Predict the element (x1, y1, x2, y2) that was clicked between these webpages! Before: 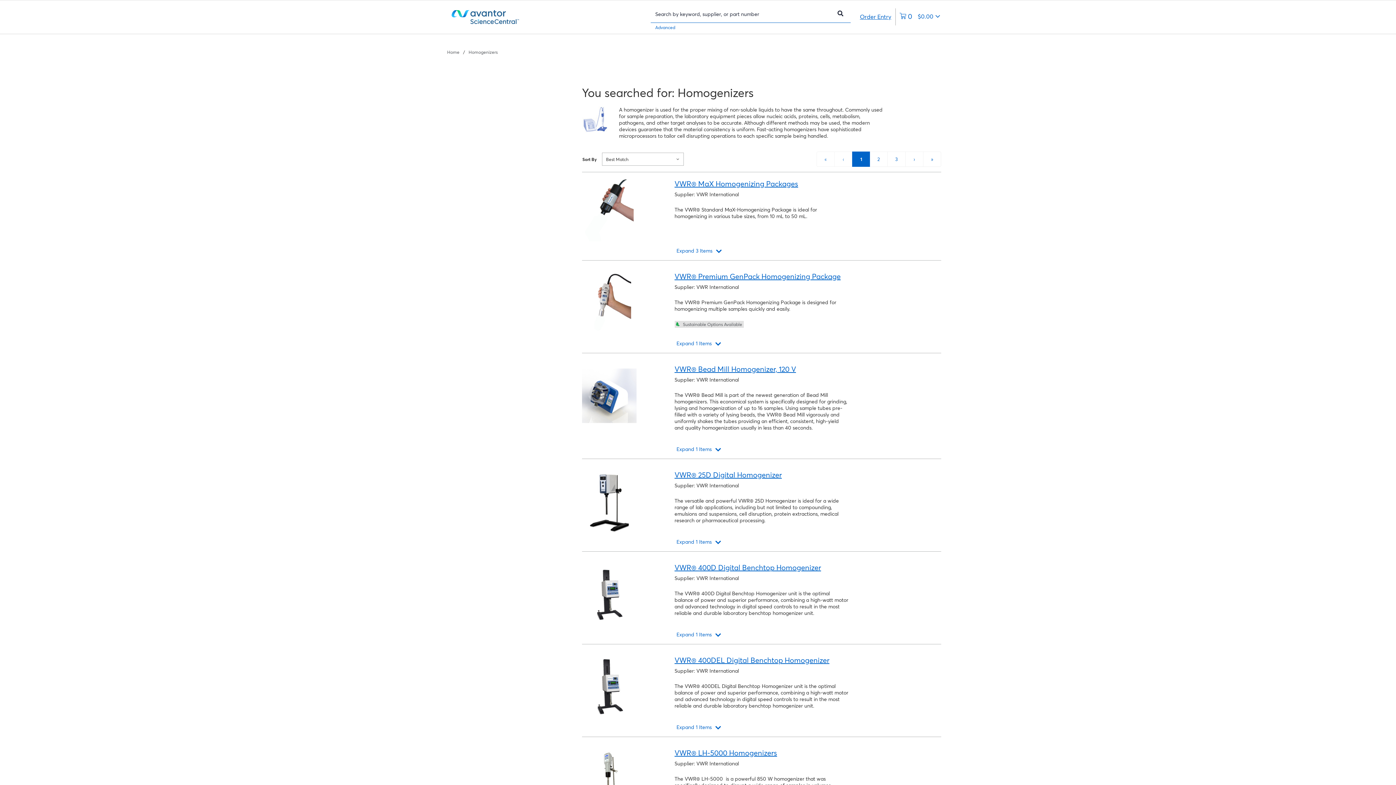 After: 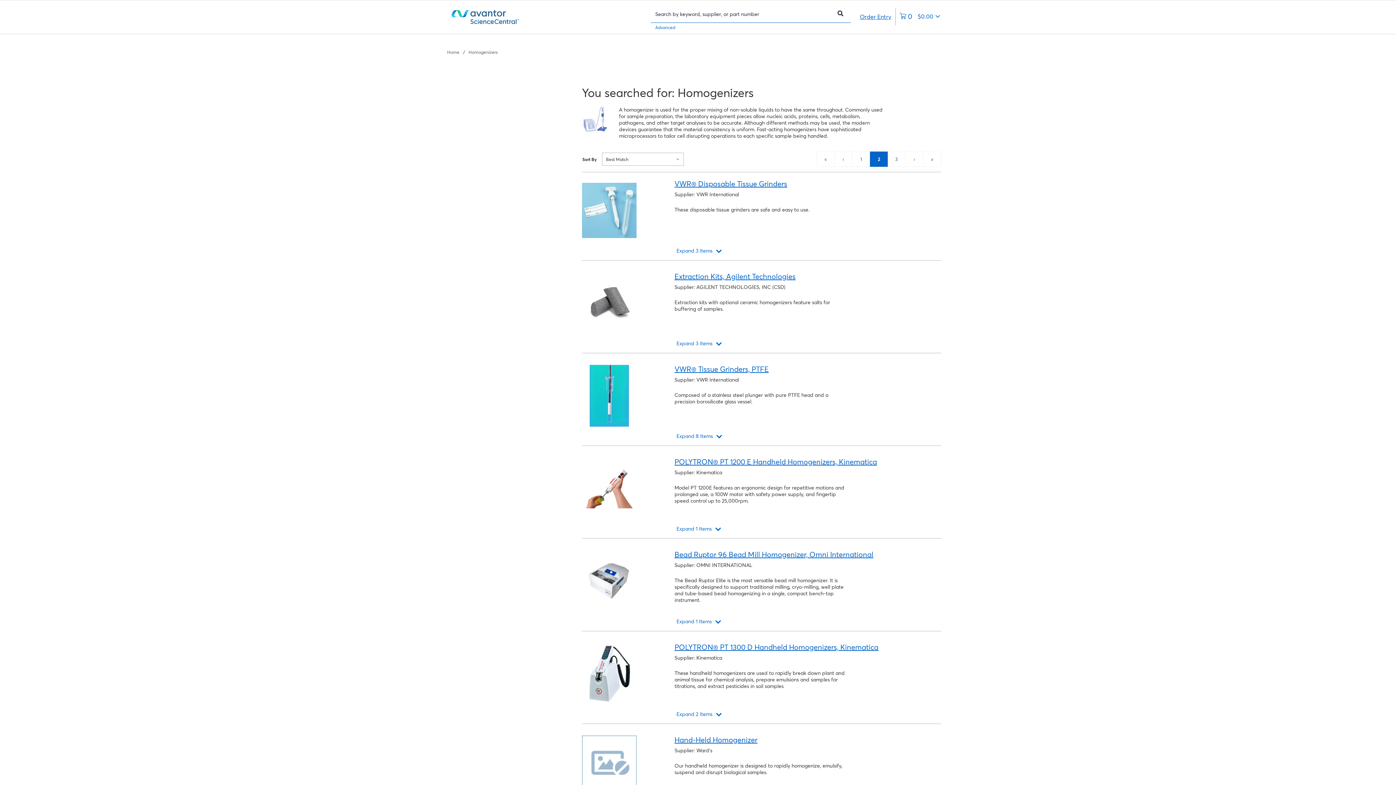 Action: label: page 2 bbox: (870, 151, 887, 166)